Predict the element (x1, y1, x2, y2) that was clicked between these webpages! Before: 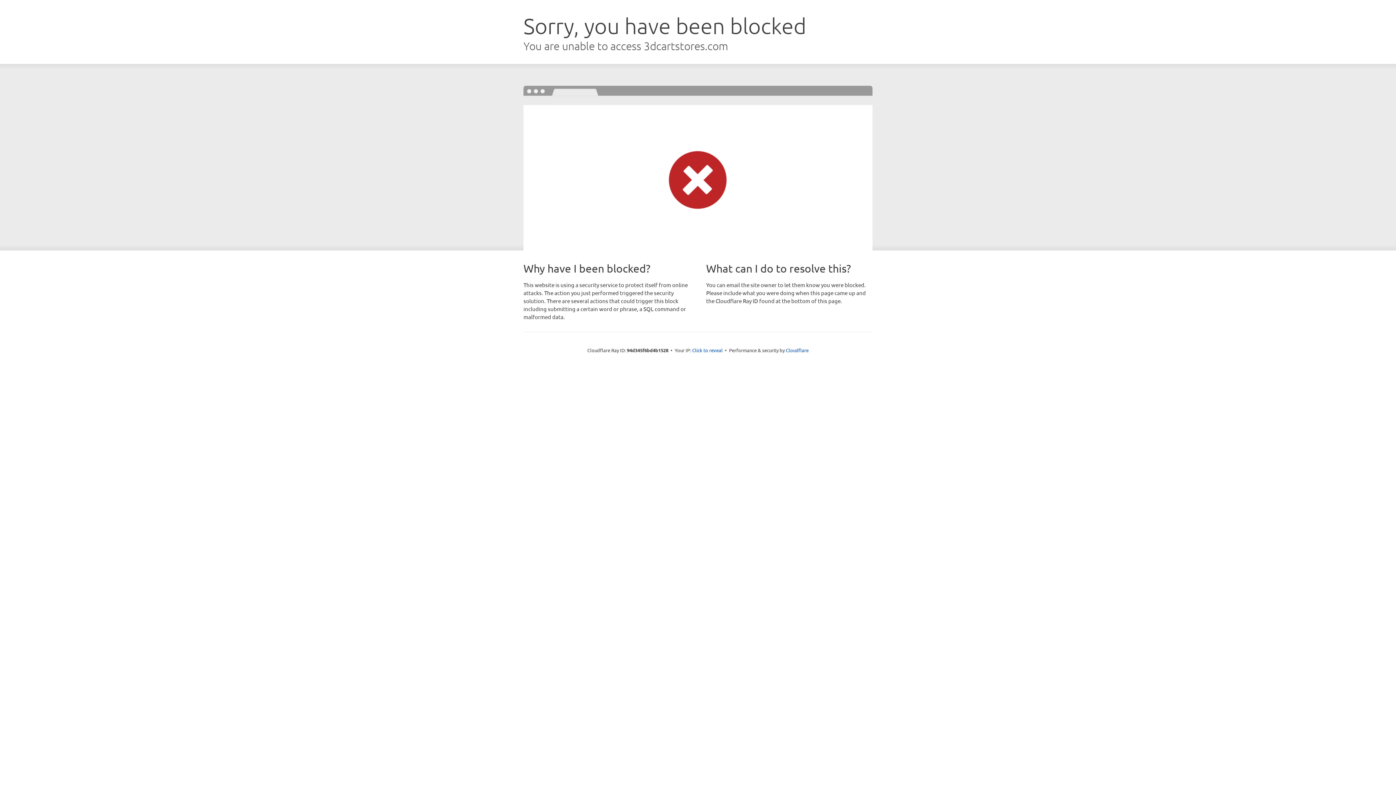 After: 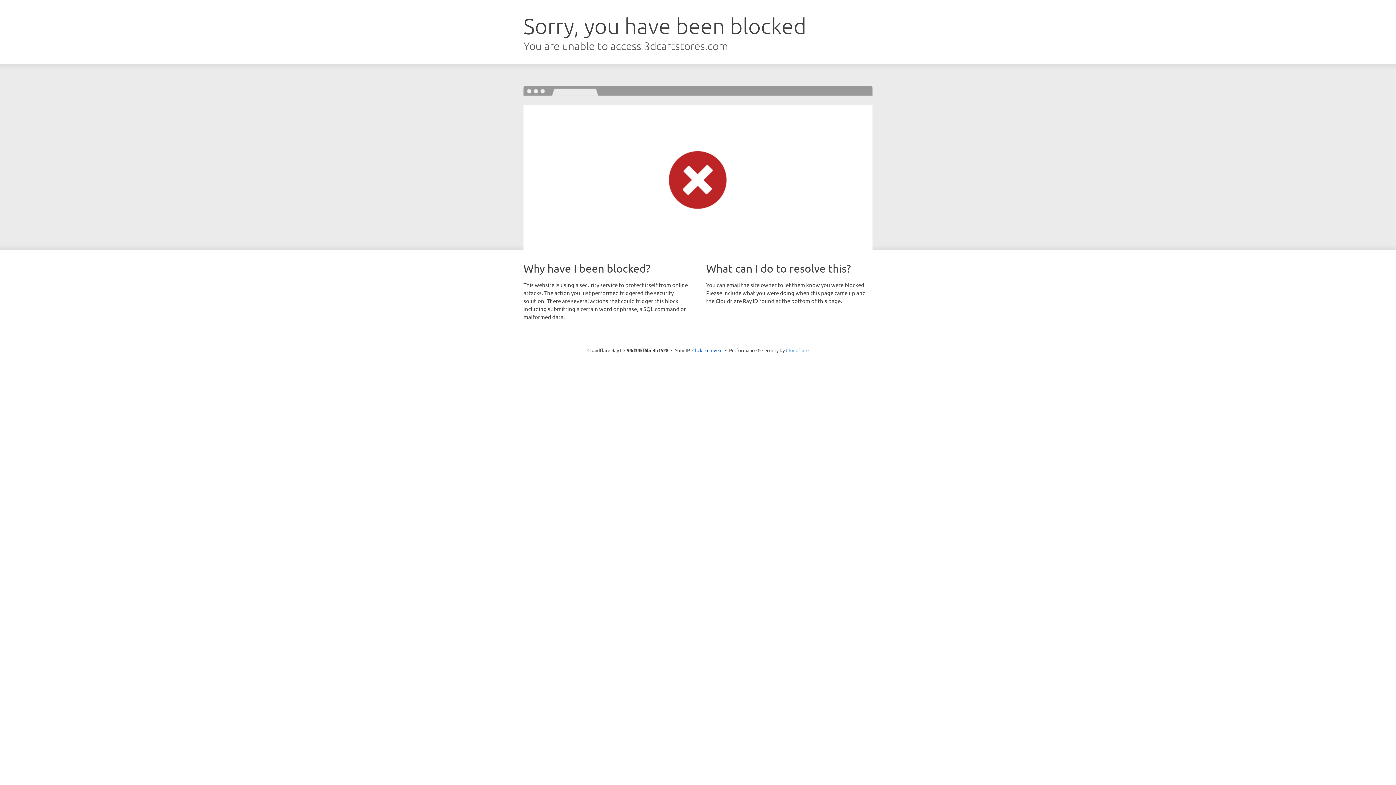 Action: label: Cloudflare bbox: (786, 347, 808, 353)